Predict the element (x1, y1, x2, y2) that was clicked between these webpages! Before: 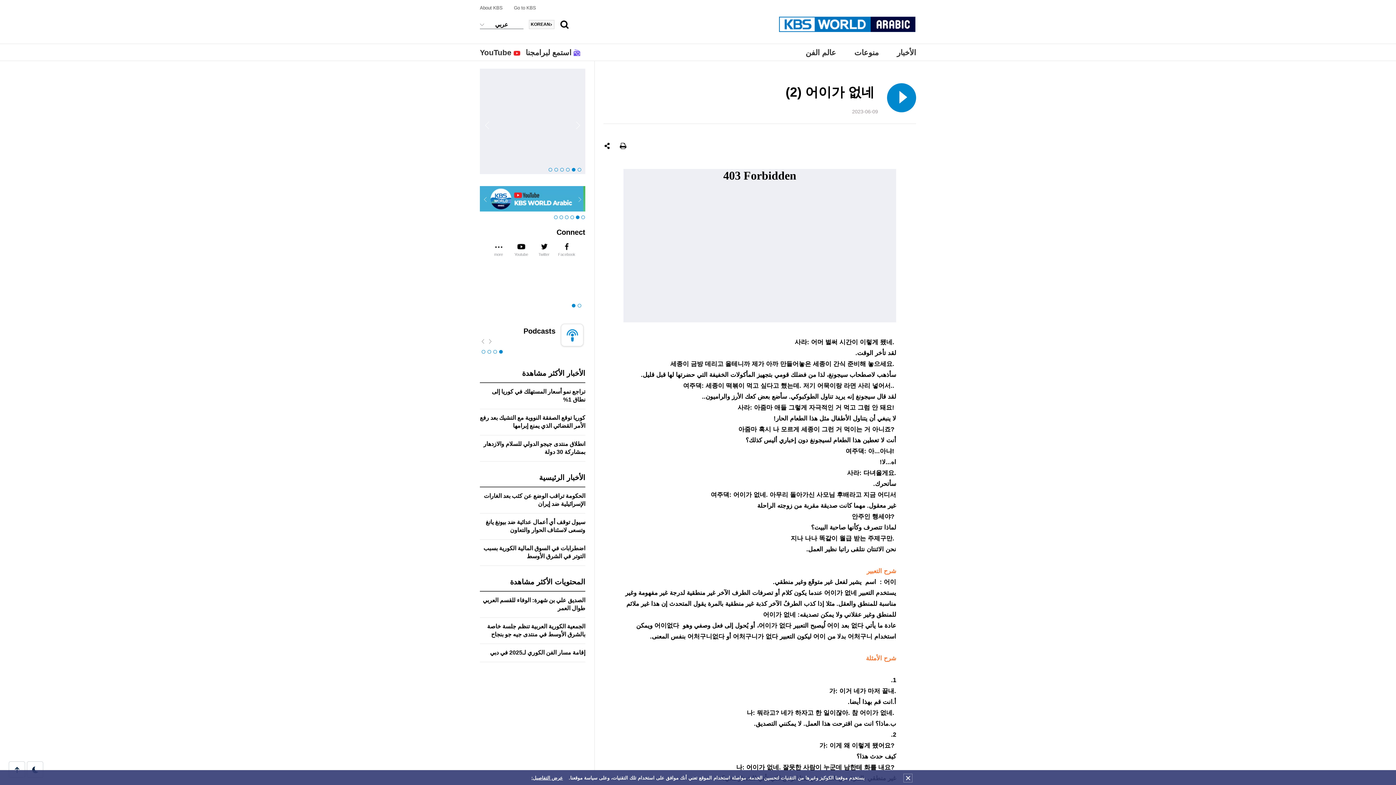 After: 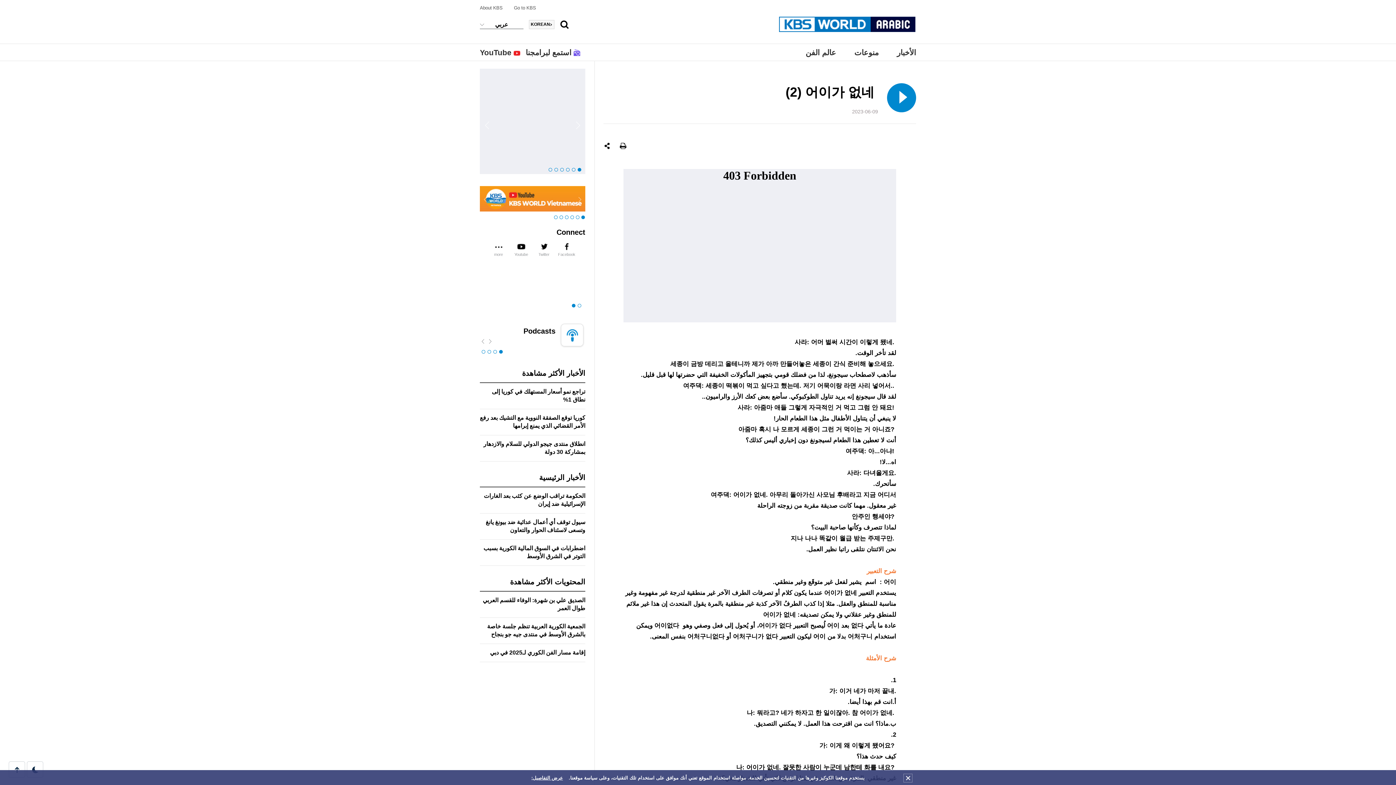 Action: label: 6 of 6 bbox: (577, 166, 583, 173)